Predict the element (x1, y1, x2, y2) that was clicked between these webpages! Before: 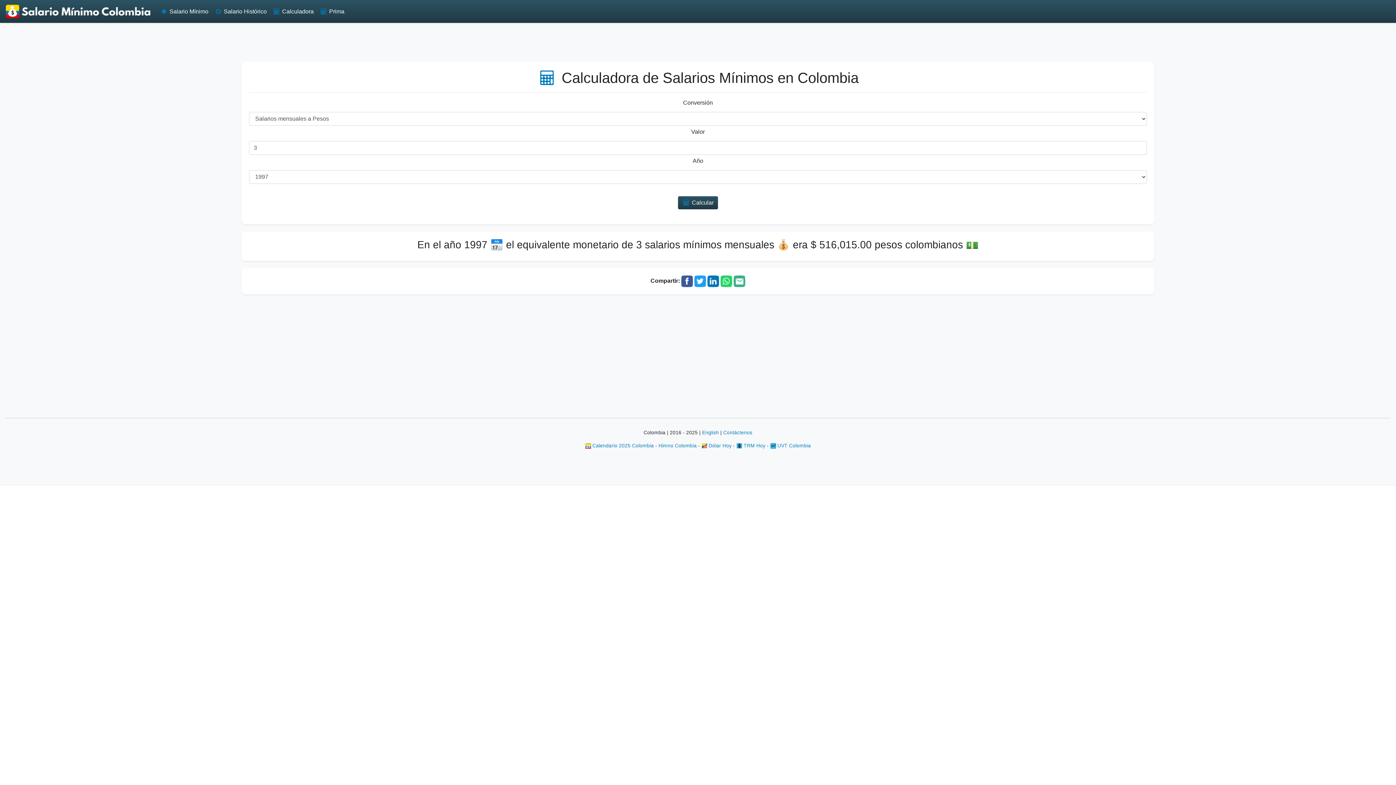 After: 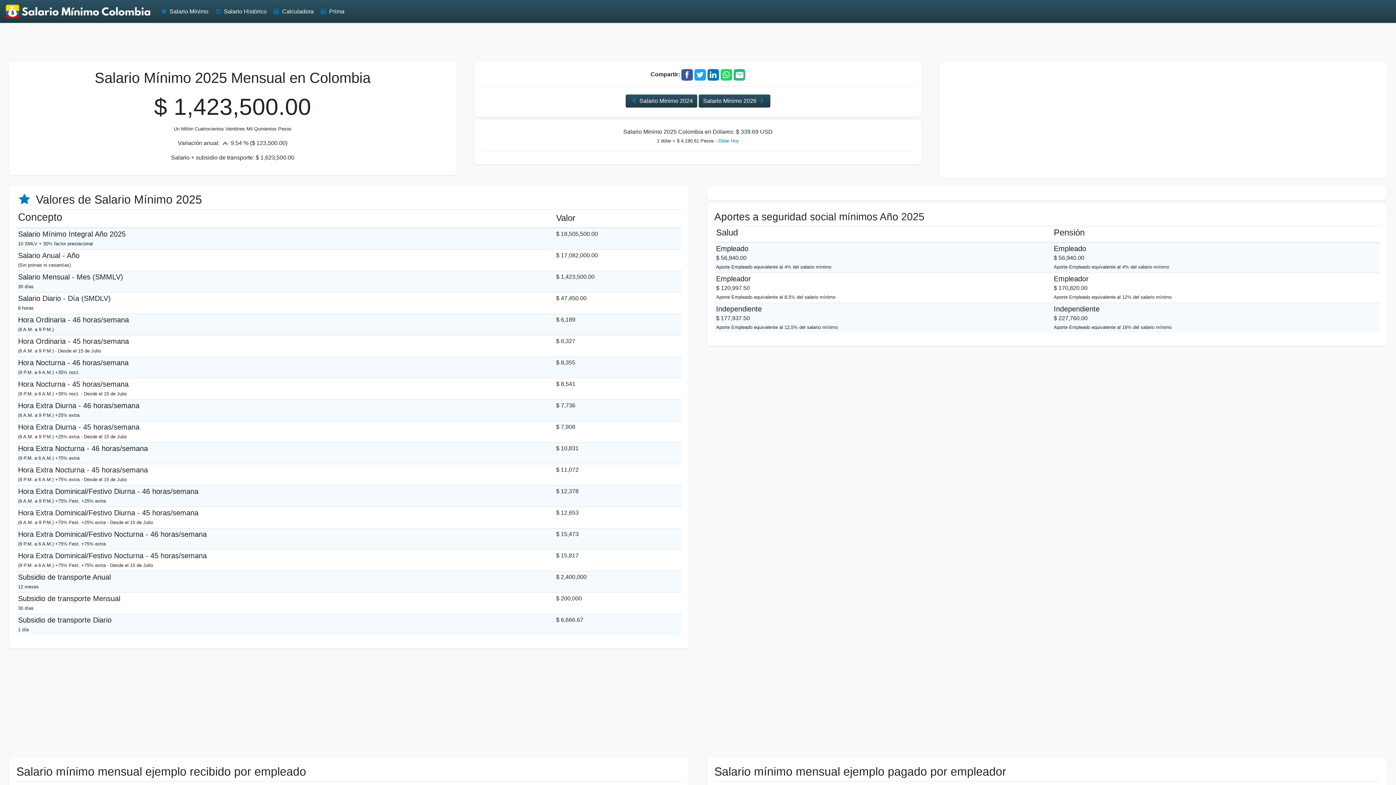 Action: bbox: (5, 2, 151, 20)